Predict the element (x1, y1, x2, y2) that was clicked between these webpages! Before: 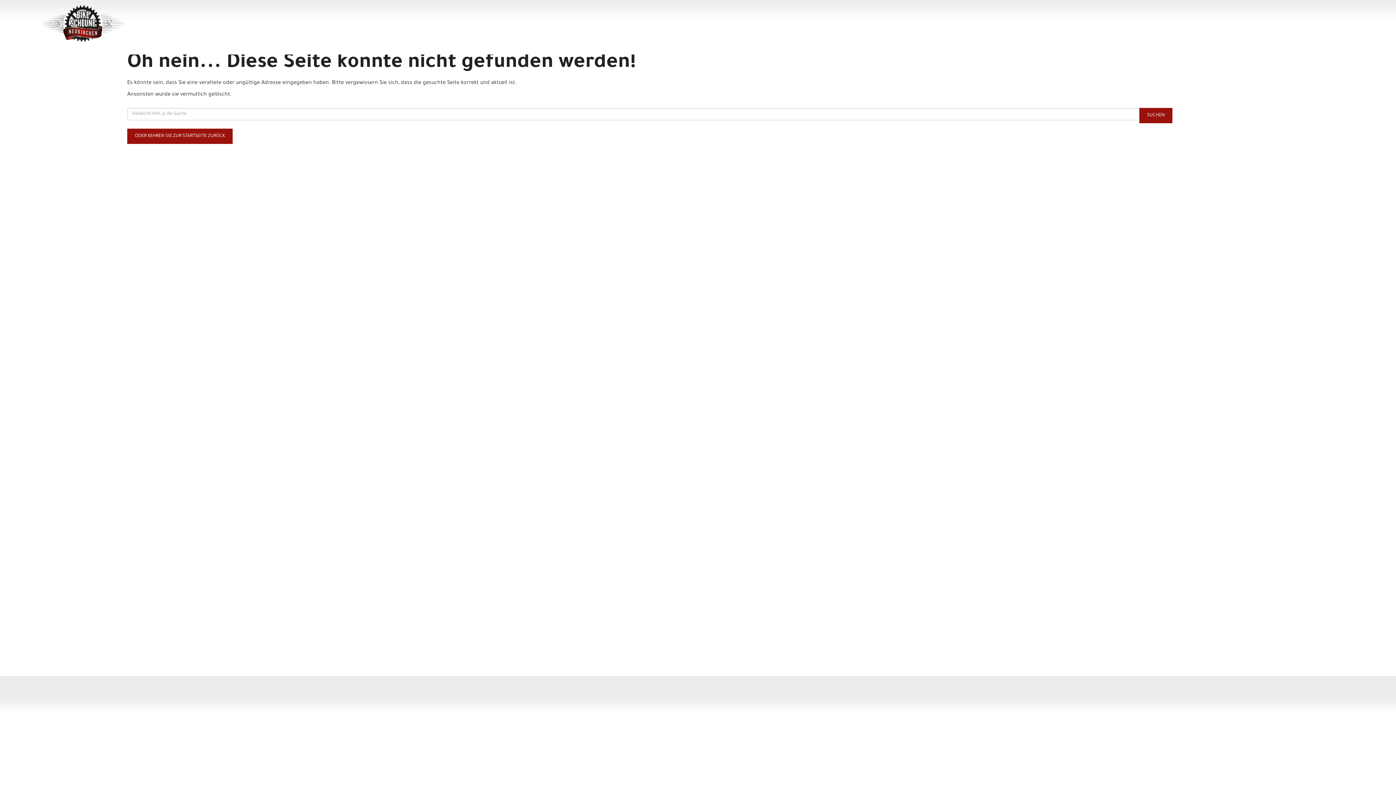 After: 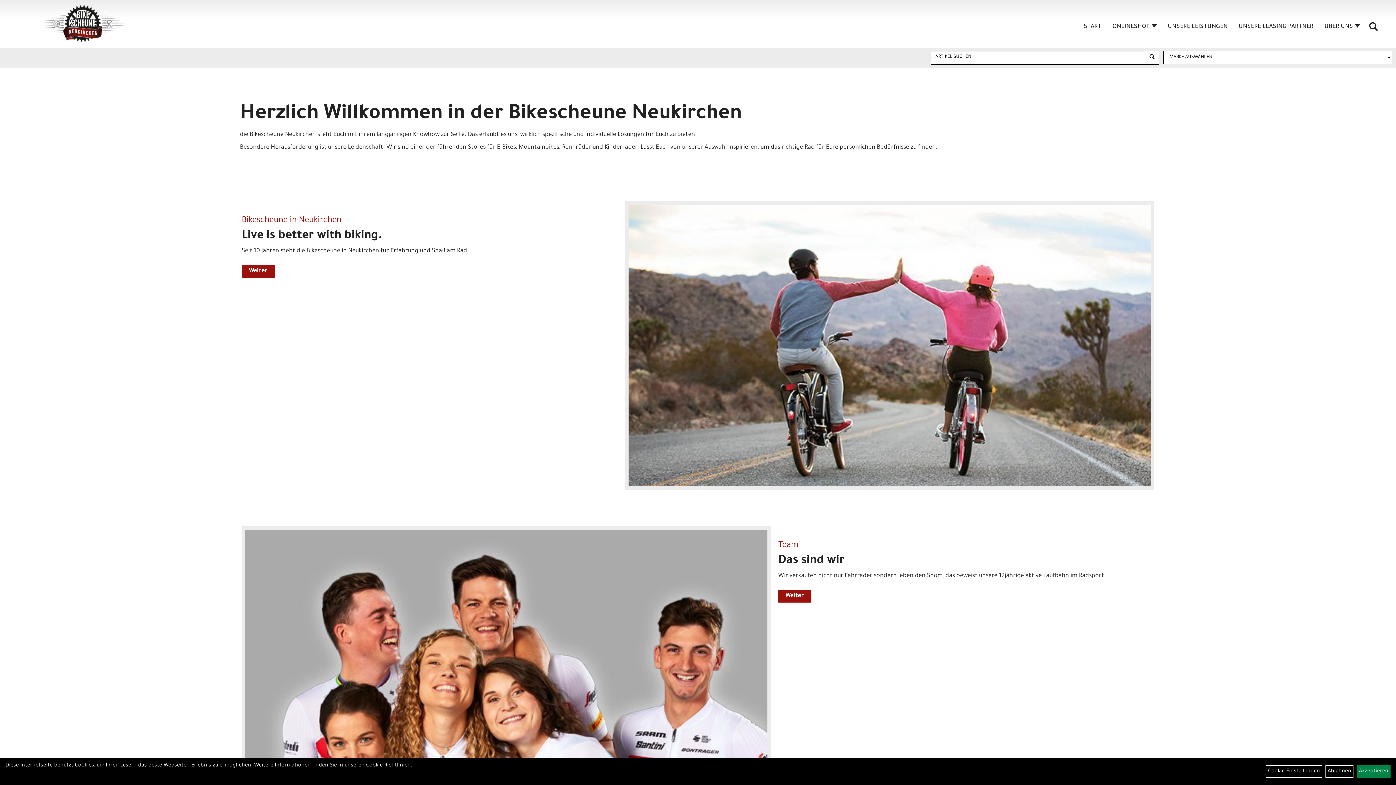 Action: bbox: (127, 128, 232, 144) label: ODER KEHREN SIE ZUR STARTSEITE ZURÜCK